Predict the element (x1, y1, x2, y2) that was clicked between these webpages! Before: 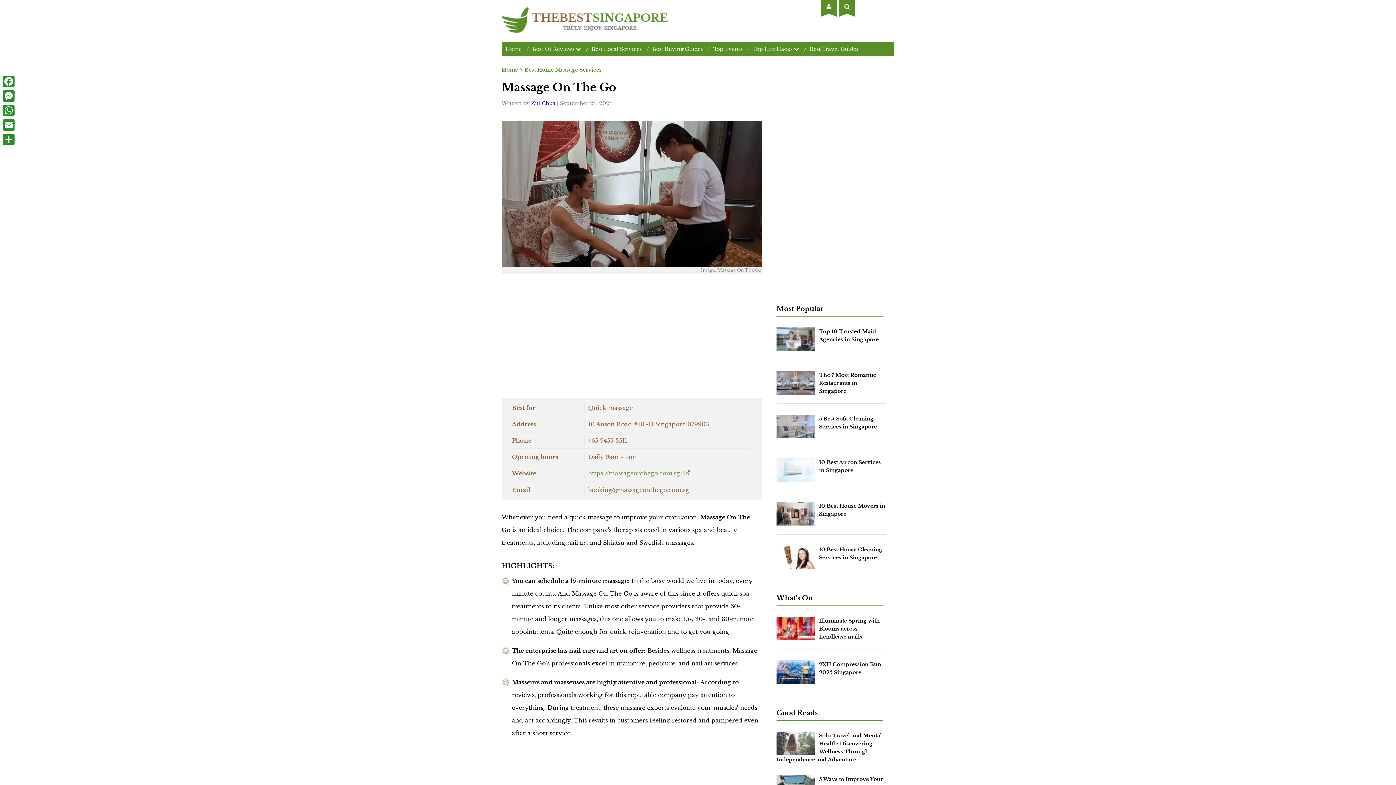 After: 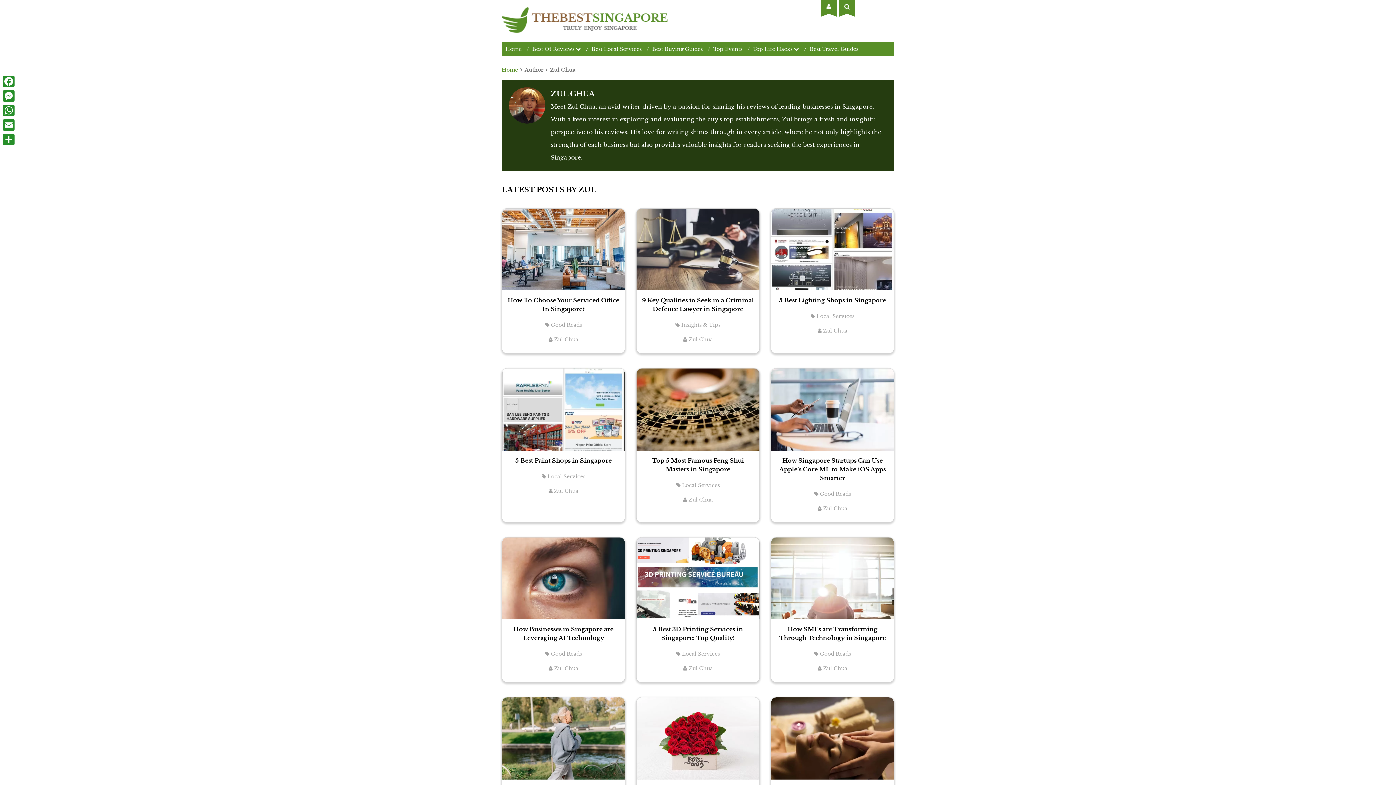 Action: bbox: (531, 100, 555, 106) label: Zul Chua